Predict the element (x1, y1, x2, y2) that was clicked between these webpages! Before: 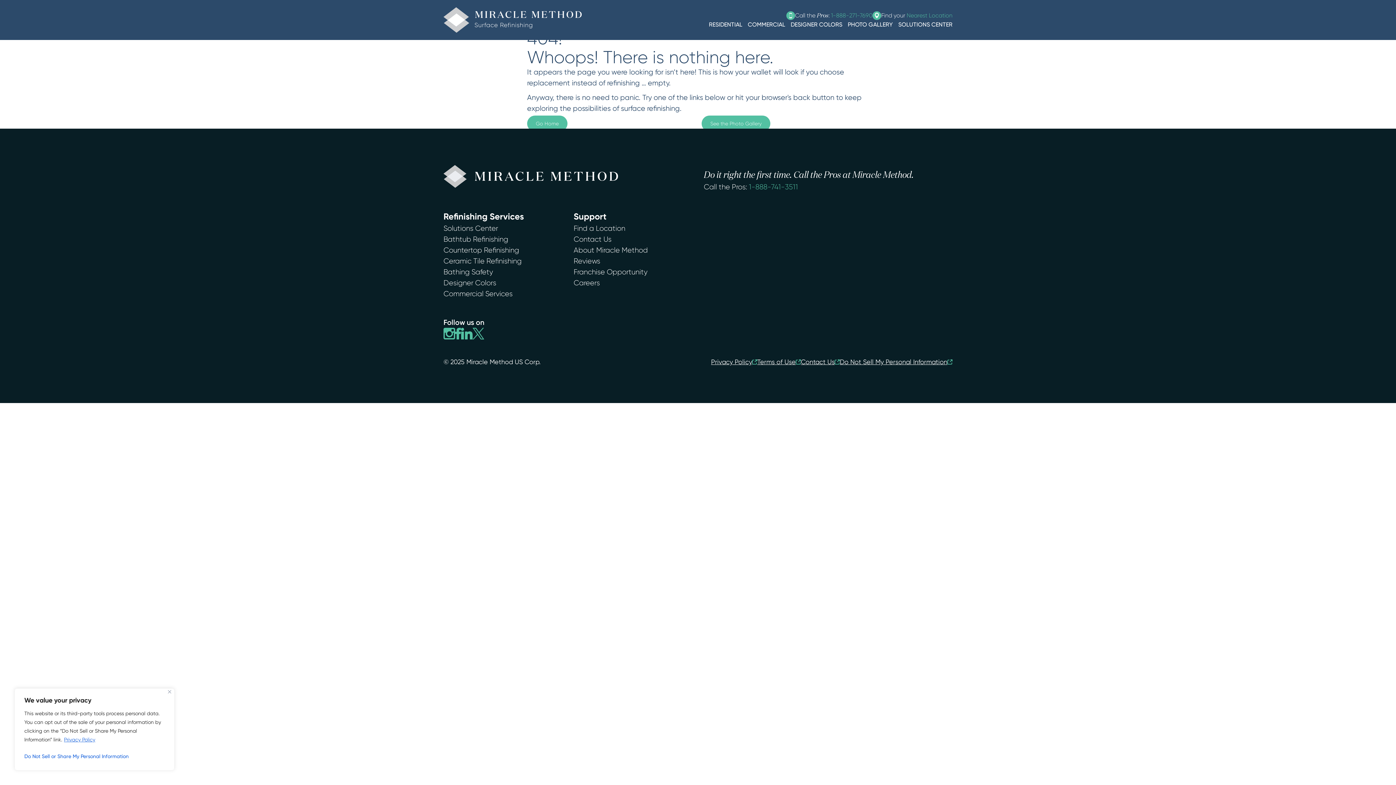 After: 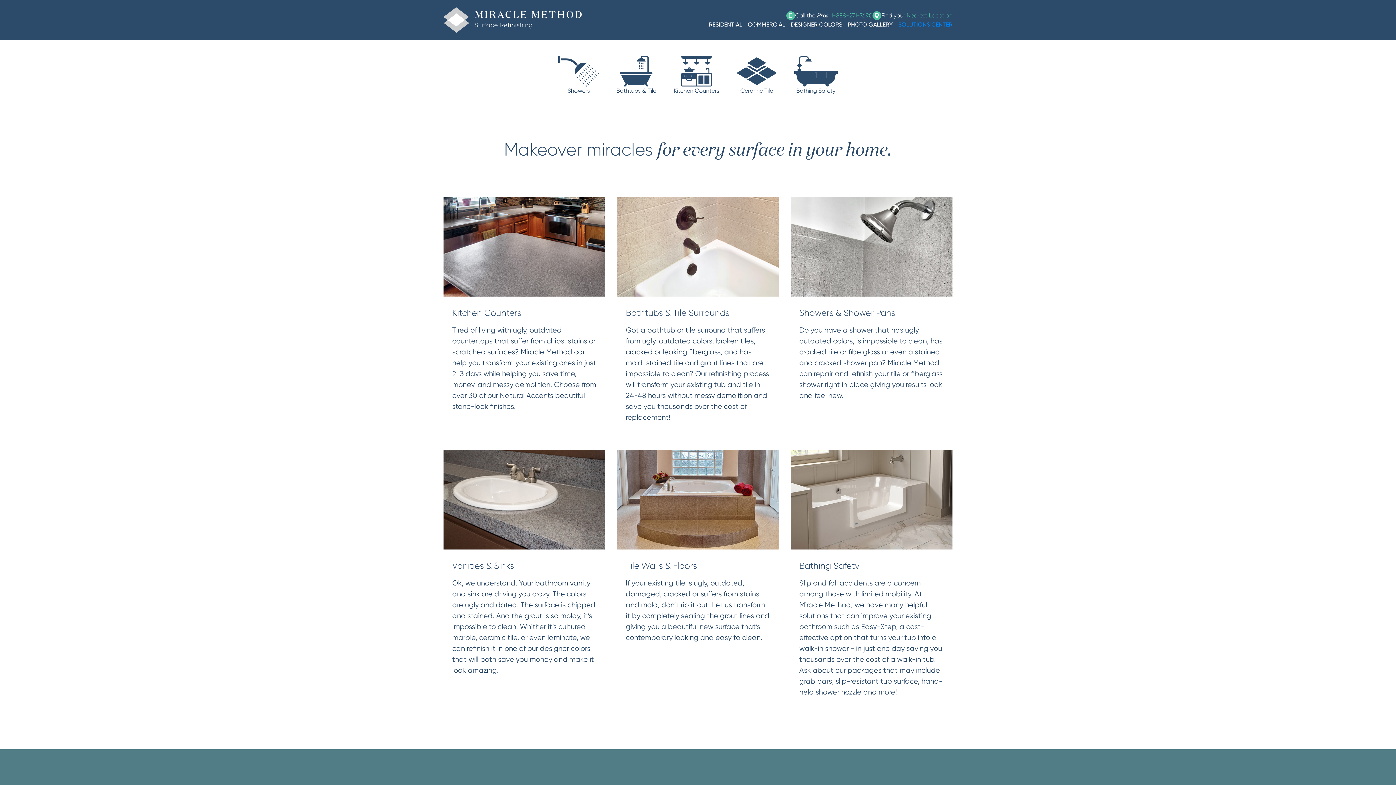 Action: bbox: (443, 223, 498, 234) label: Solutions Center